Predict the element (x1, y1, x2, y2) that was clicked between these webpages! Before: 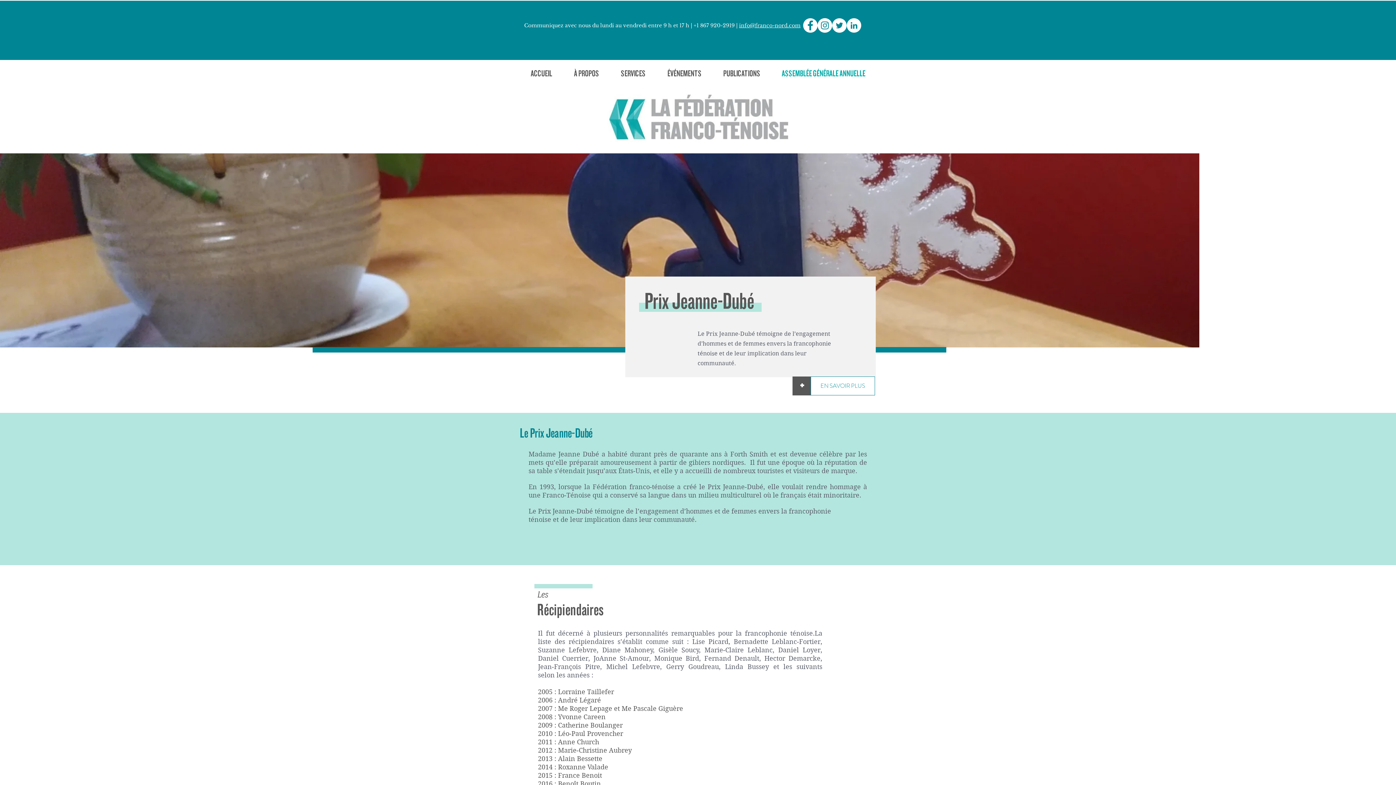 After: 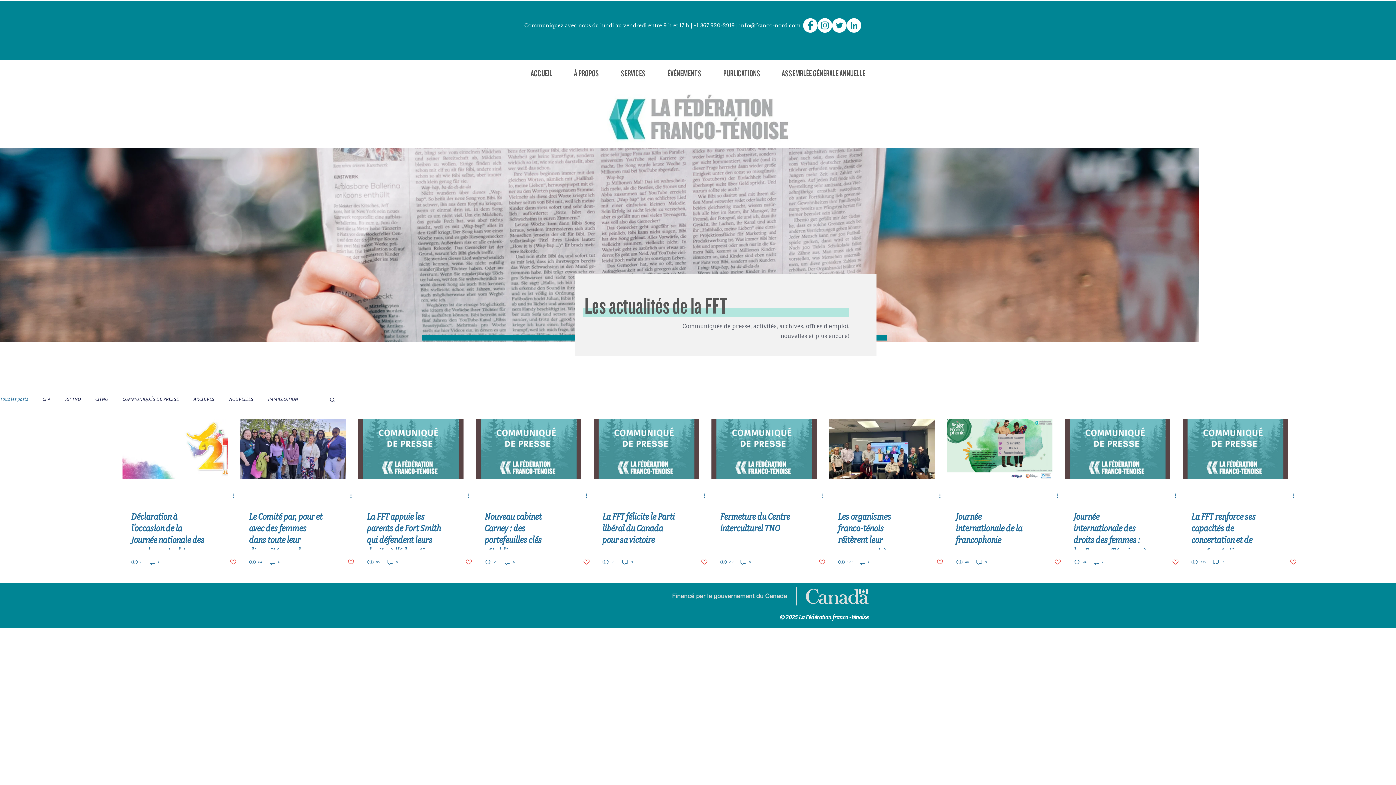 Action: bbox: (712, 60, 771, 87) label: PUBLICATIONS